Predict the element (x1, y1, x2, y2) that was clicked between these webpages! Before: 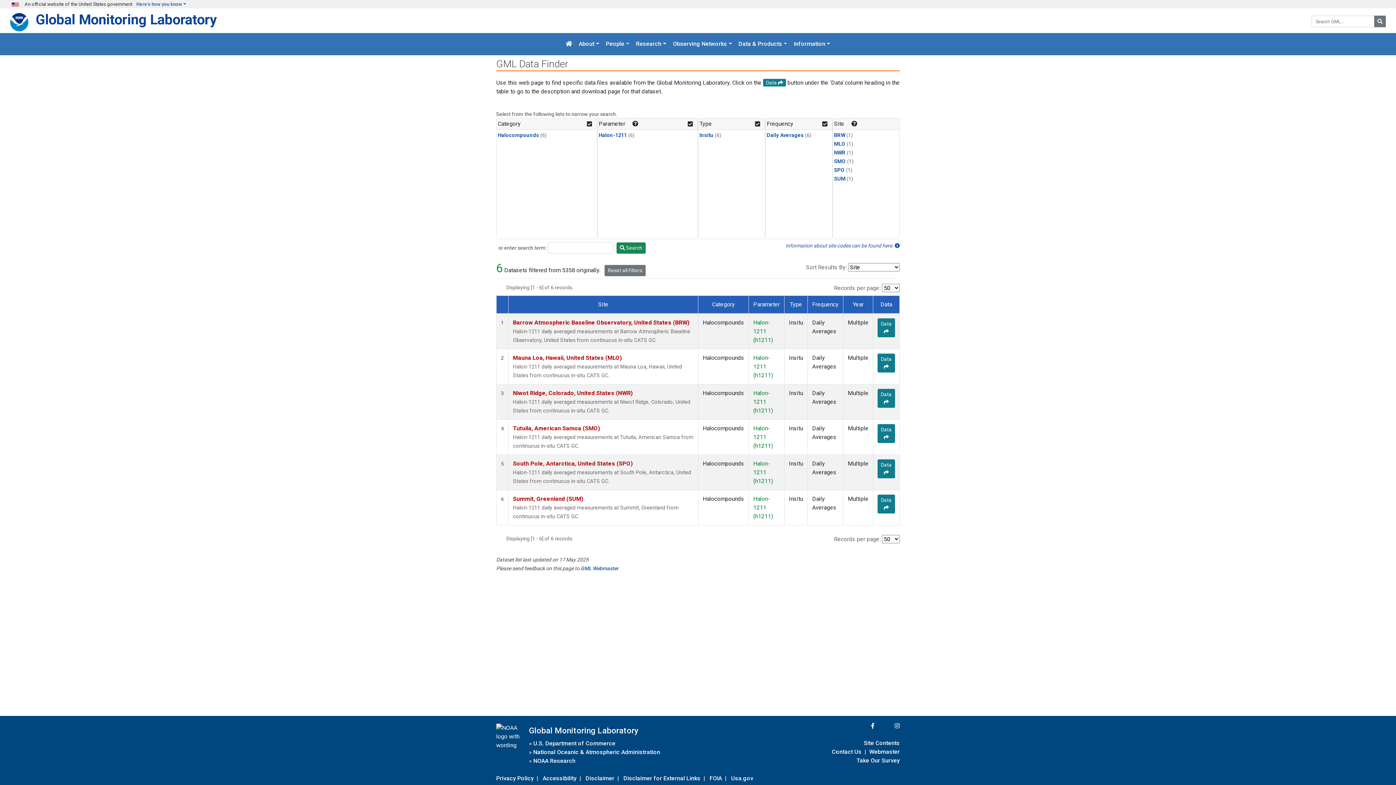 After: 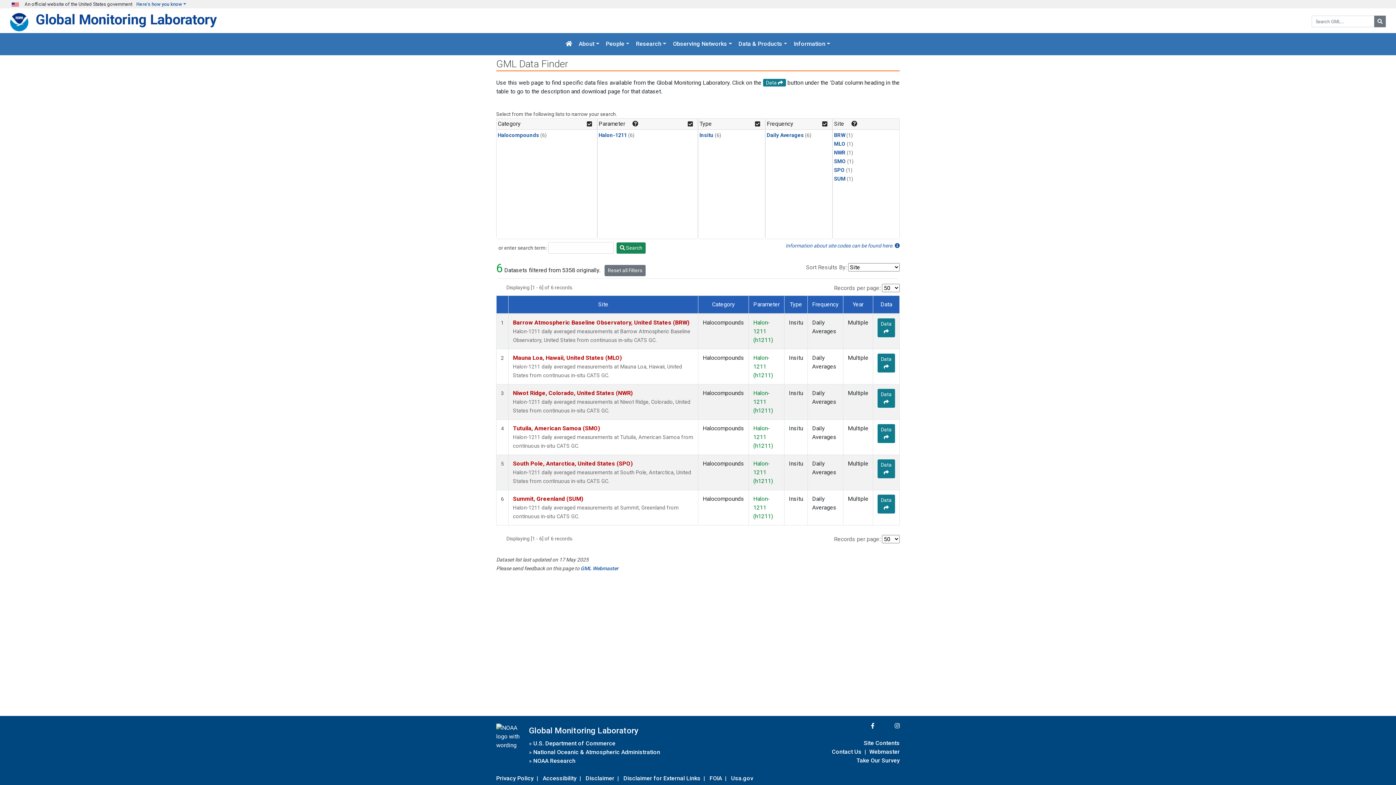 Action: bbox: (869, 747, 900, 757) label: Webmaster